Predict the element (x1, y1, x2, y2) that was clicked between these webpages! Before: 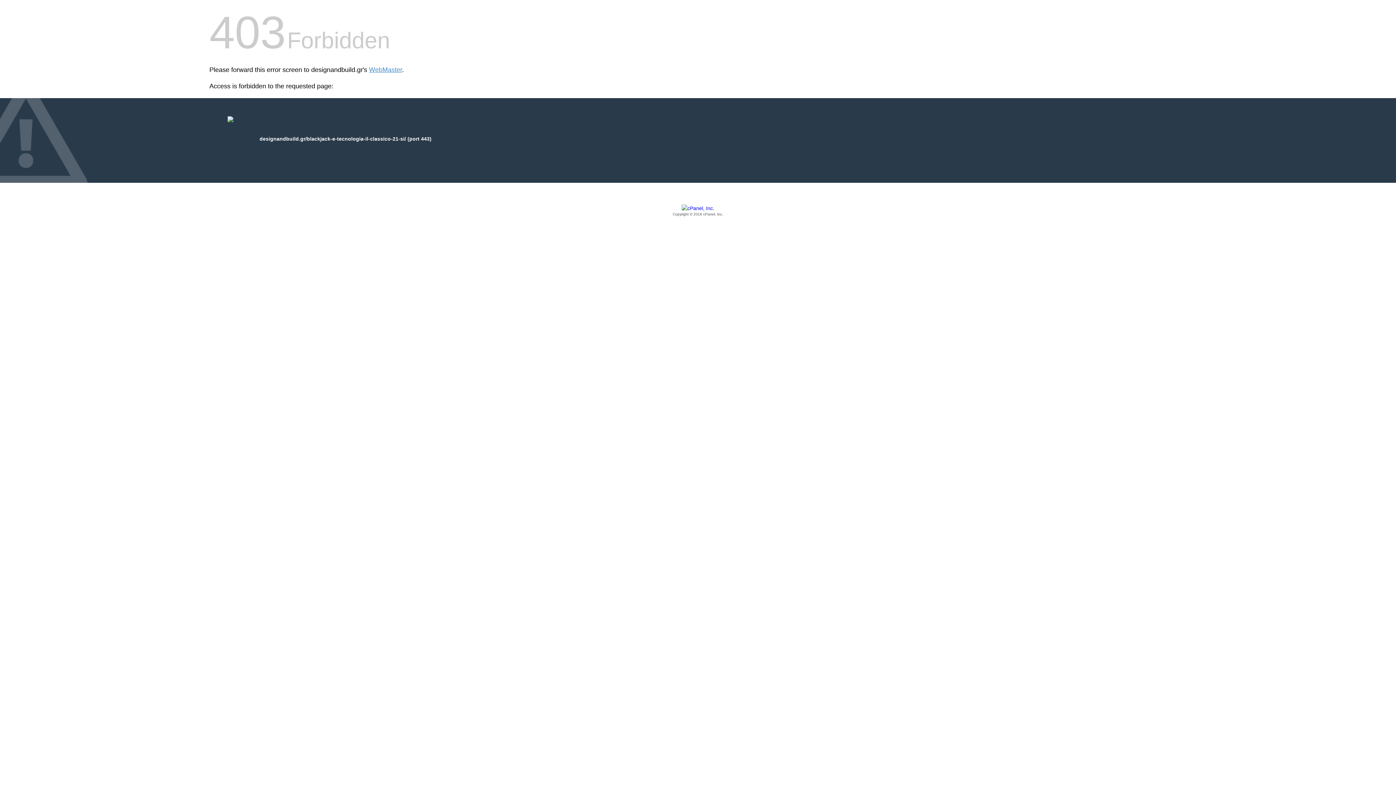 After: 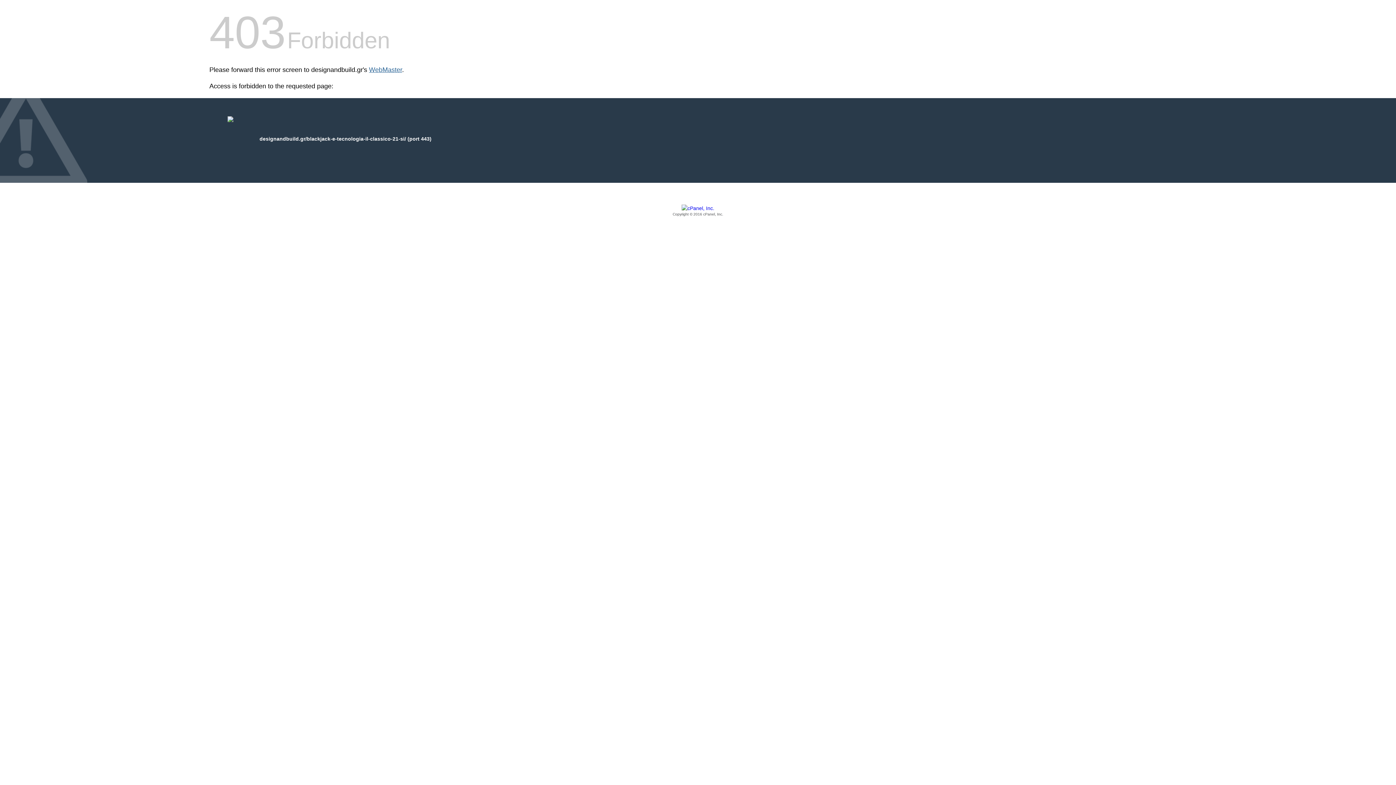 Action: label: WebMaster bbox: (369, 66, 402, 73)